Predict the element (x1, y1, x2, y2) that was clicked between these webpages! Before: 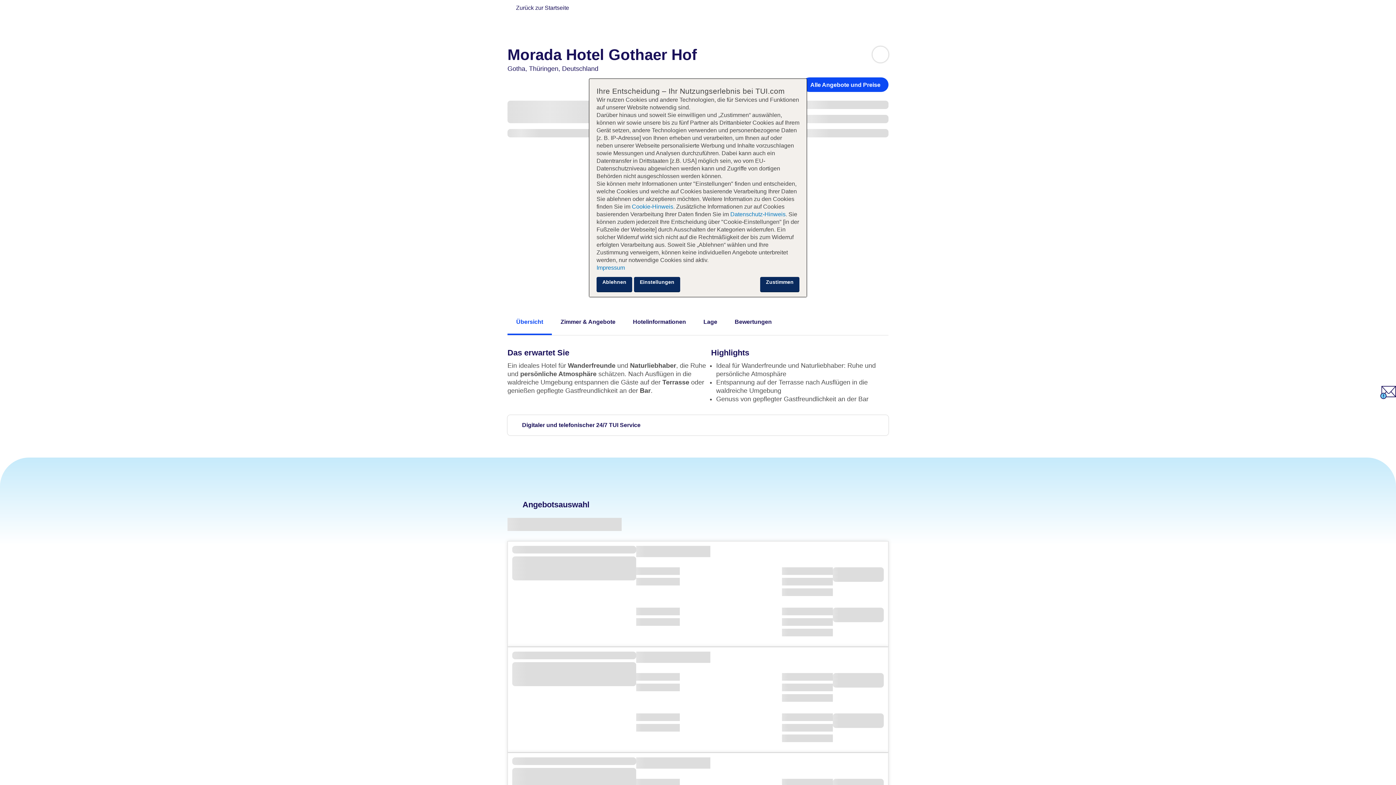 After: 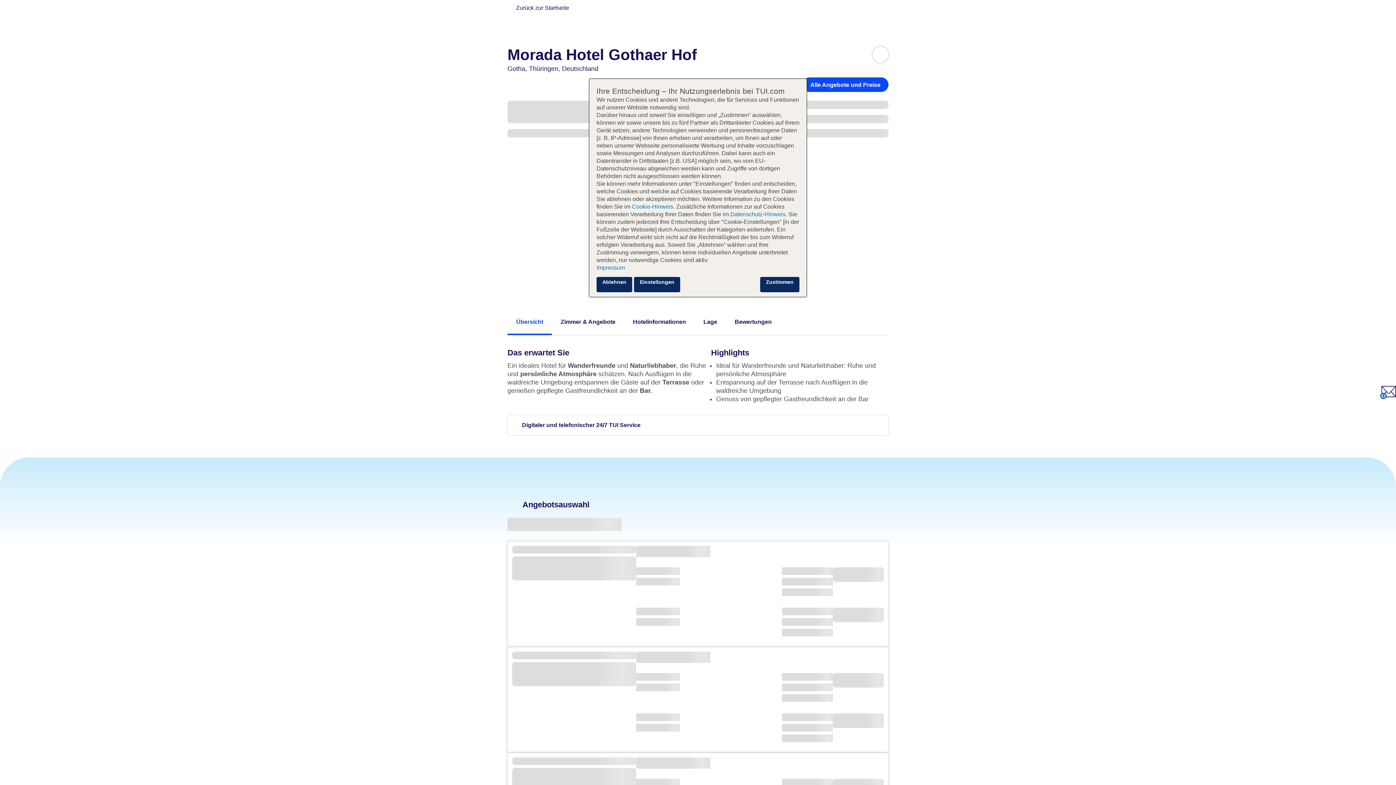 Action: bbox: (1380, 394, 1396, 400)